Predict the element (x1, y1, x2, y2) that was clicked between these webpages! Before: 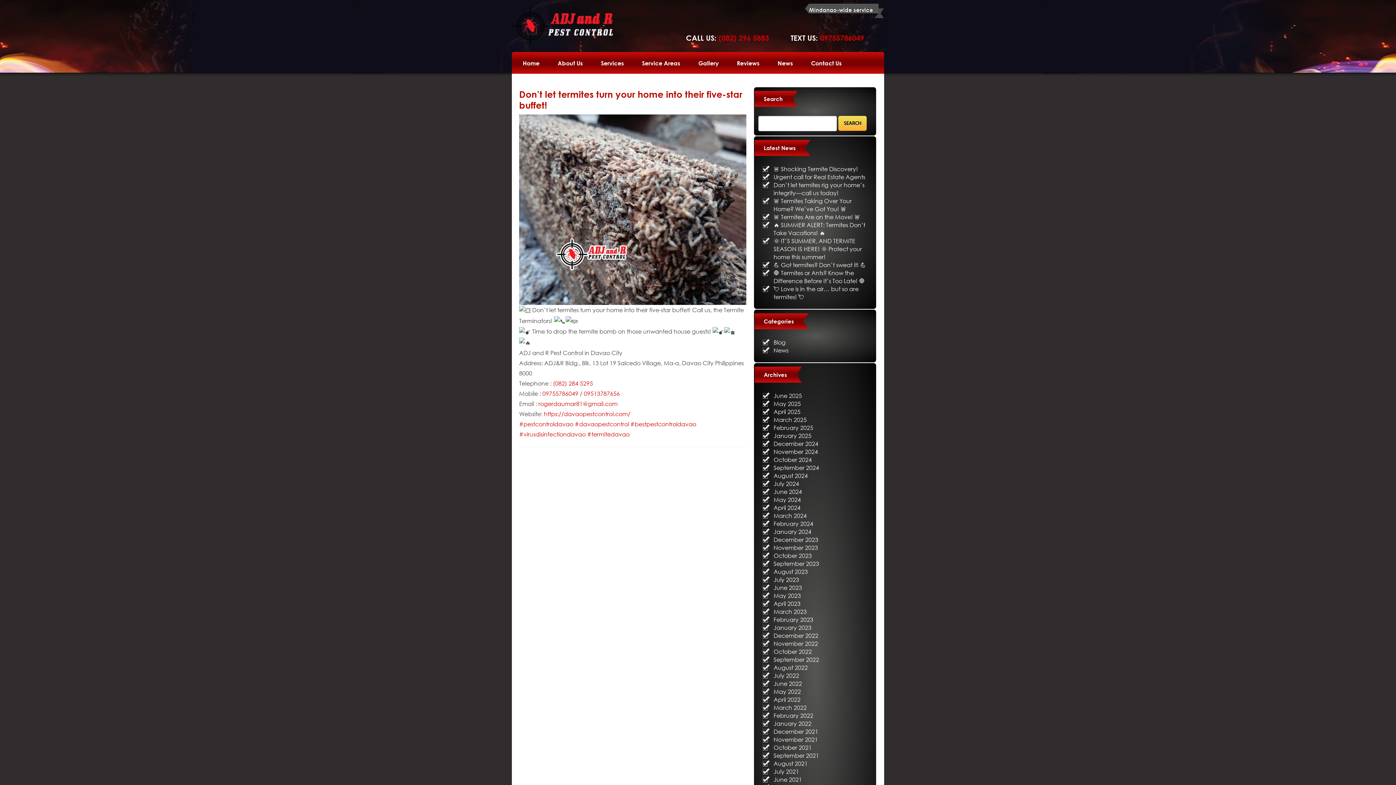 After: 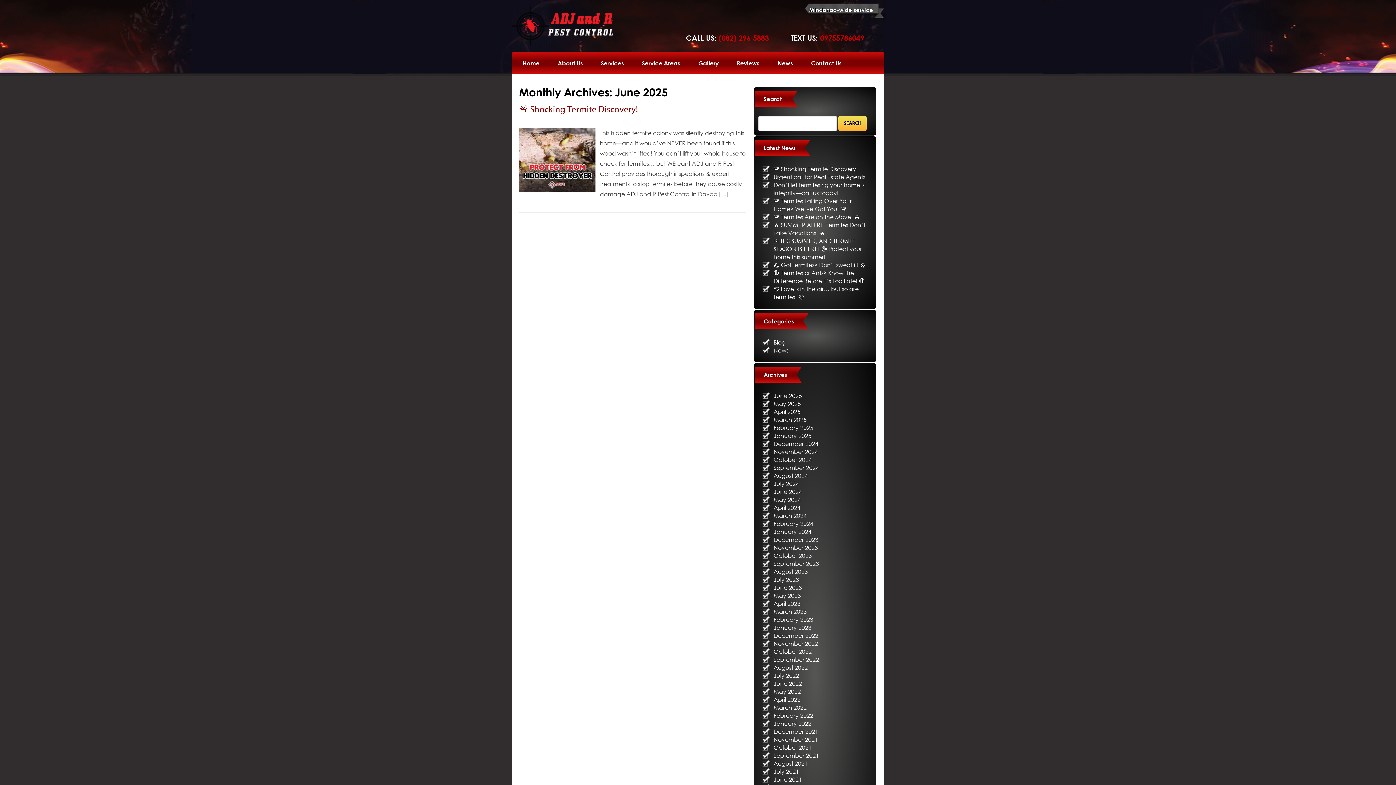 Action: bbox: (773, 392, 802, 399) label: June 2025